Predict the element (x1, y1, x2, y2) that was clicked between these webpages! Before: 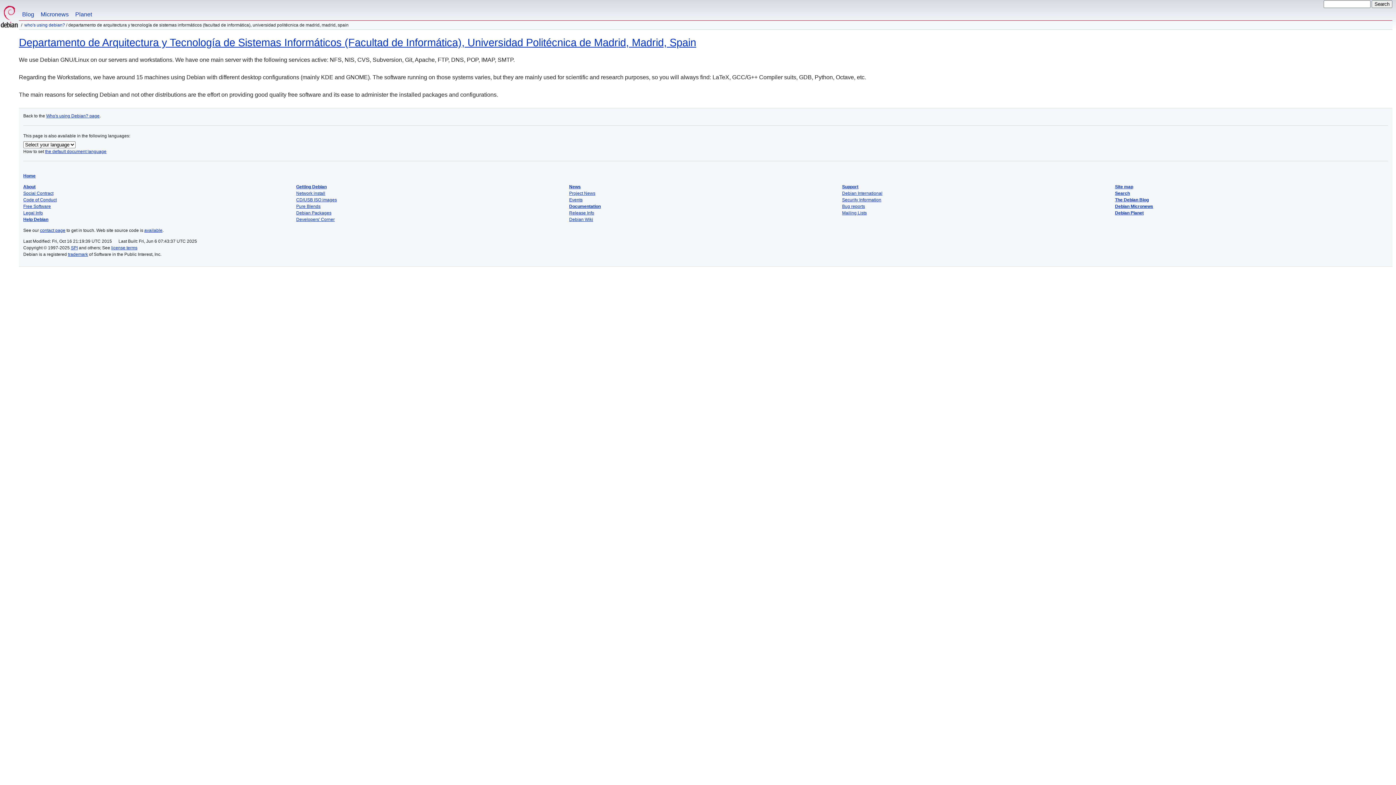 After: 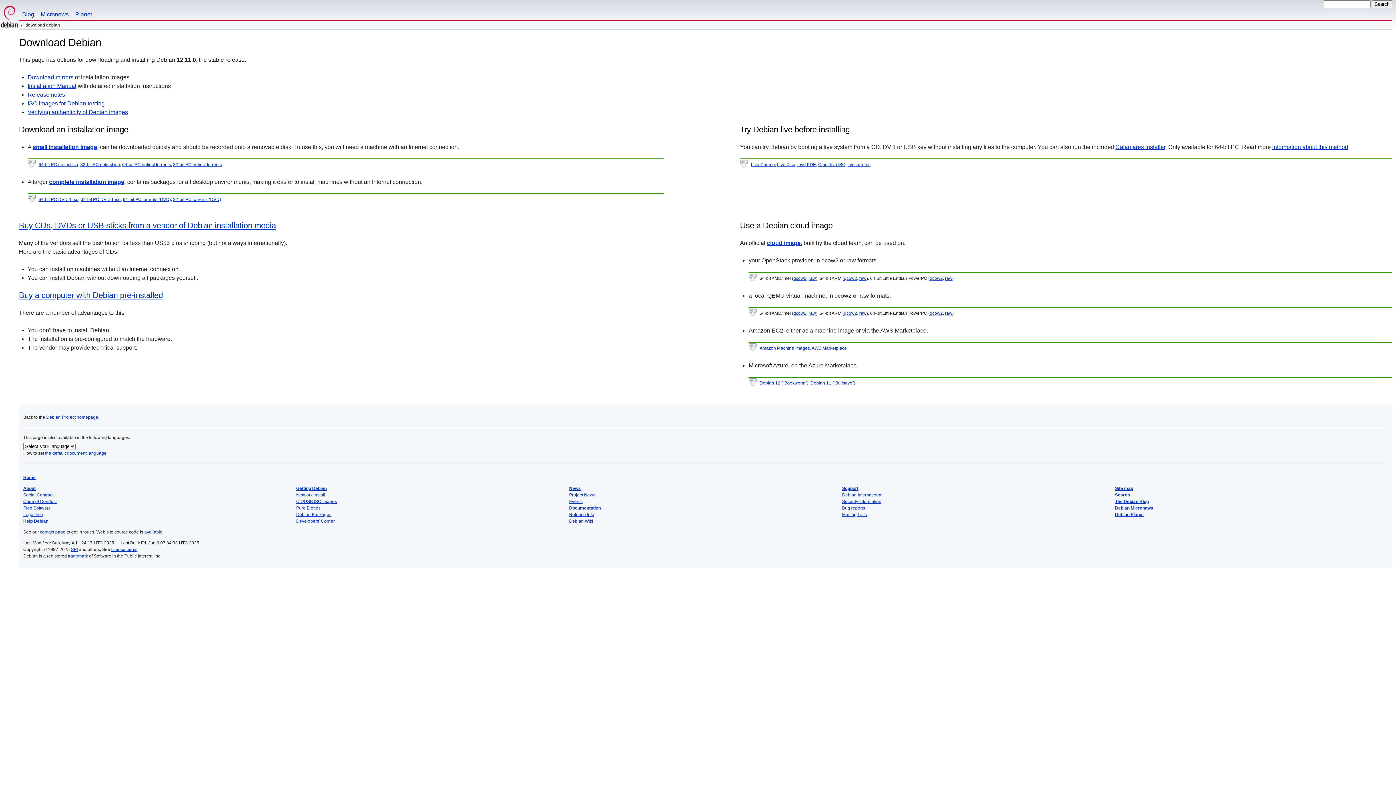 Action: label: Getting Debian bbox: (296, 184, 326, 189)